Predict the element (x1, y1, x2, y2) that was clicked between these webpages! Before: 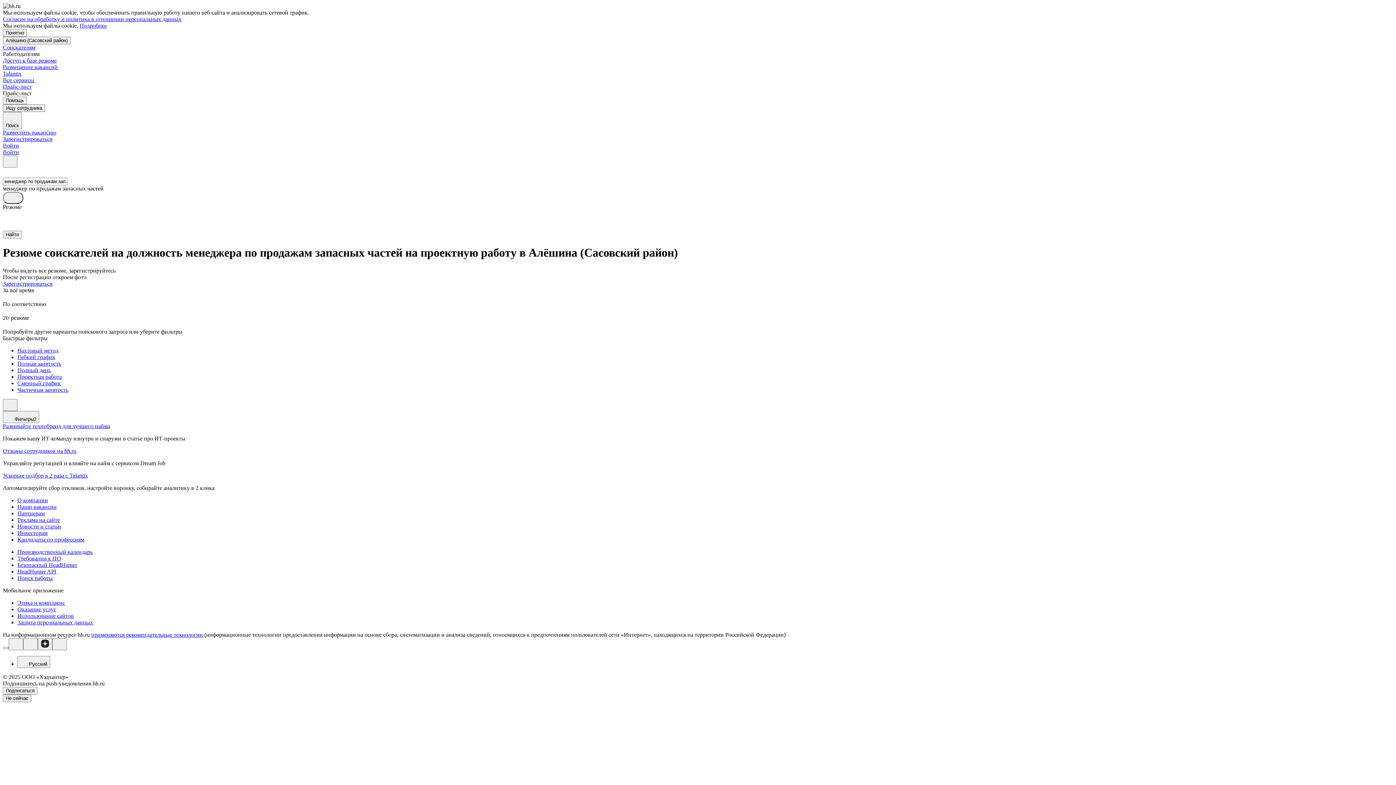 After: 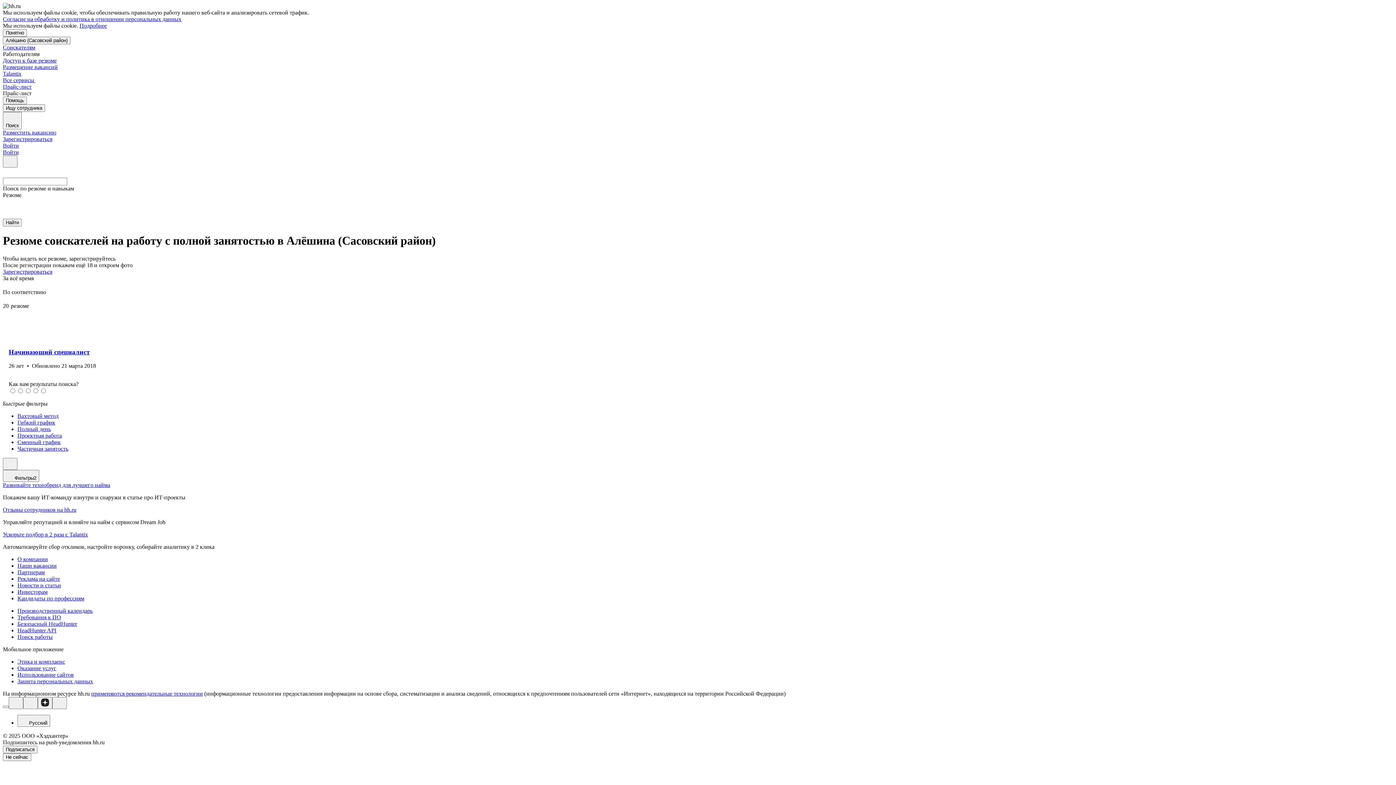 Action: bbox: (17, 360, 1393, 367) label: Полная занятость